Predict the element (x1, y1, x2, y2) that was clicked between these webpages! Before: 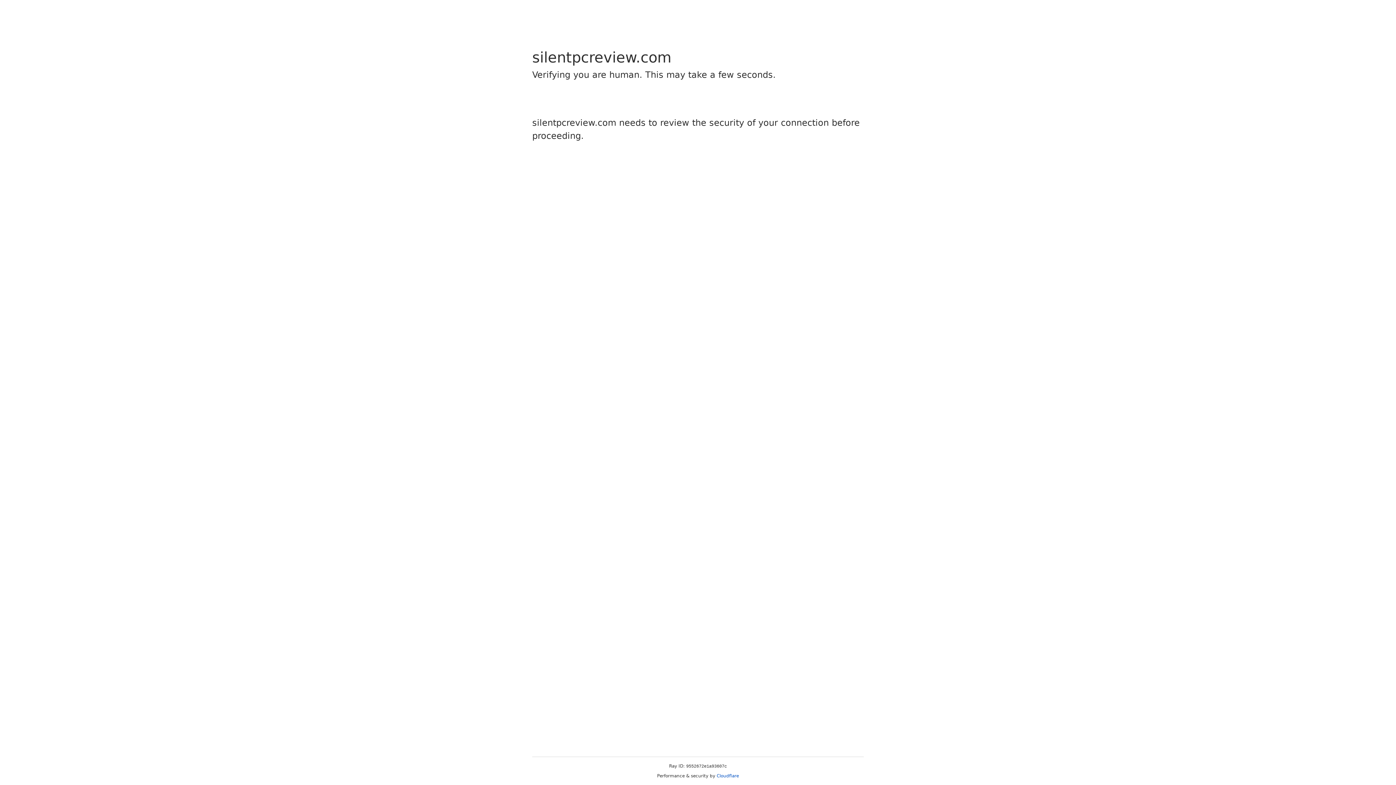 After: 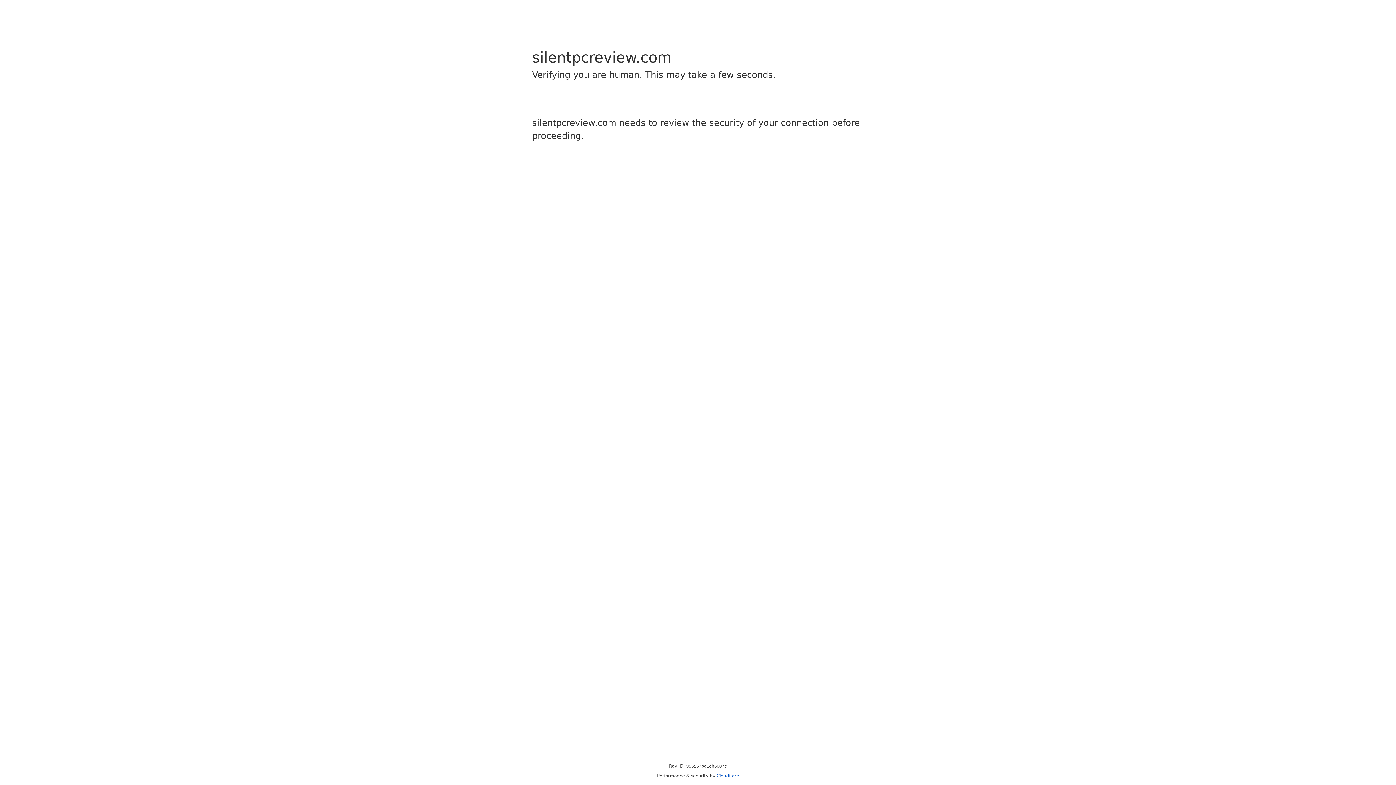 Action: bbox: (716, 773, 739, 778) label: Cloudflare